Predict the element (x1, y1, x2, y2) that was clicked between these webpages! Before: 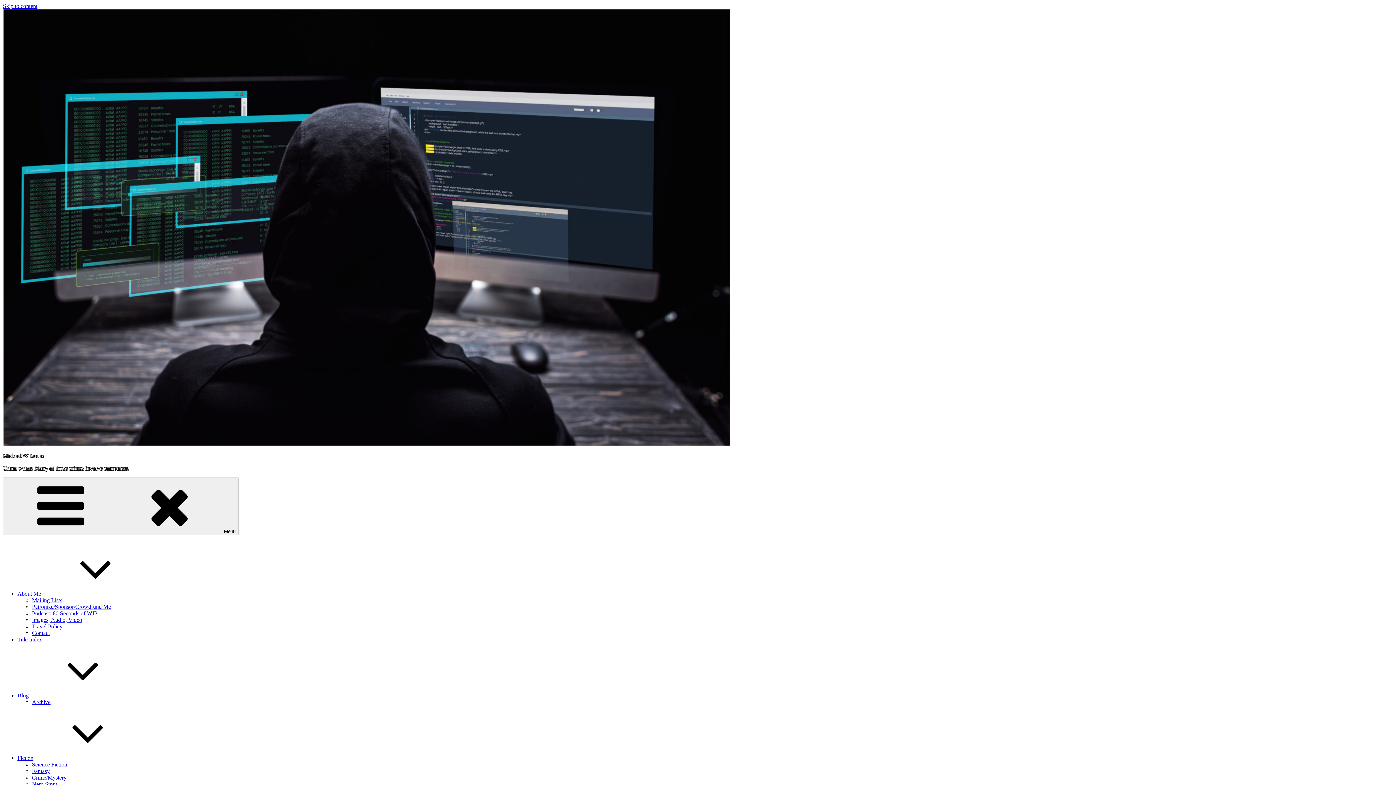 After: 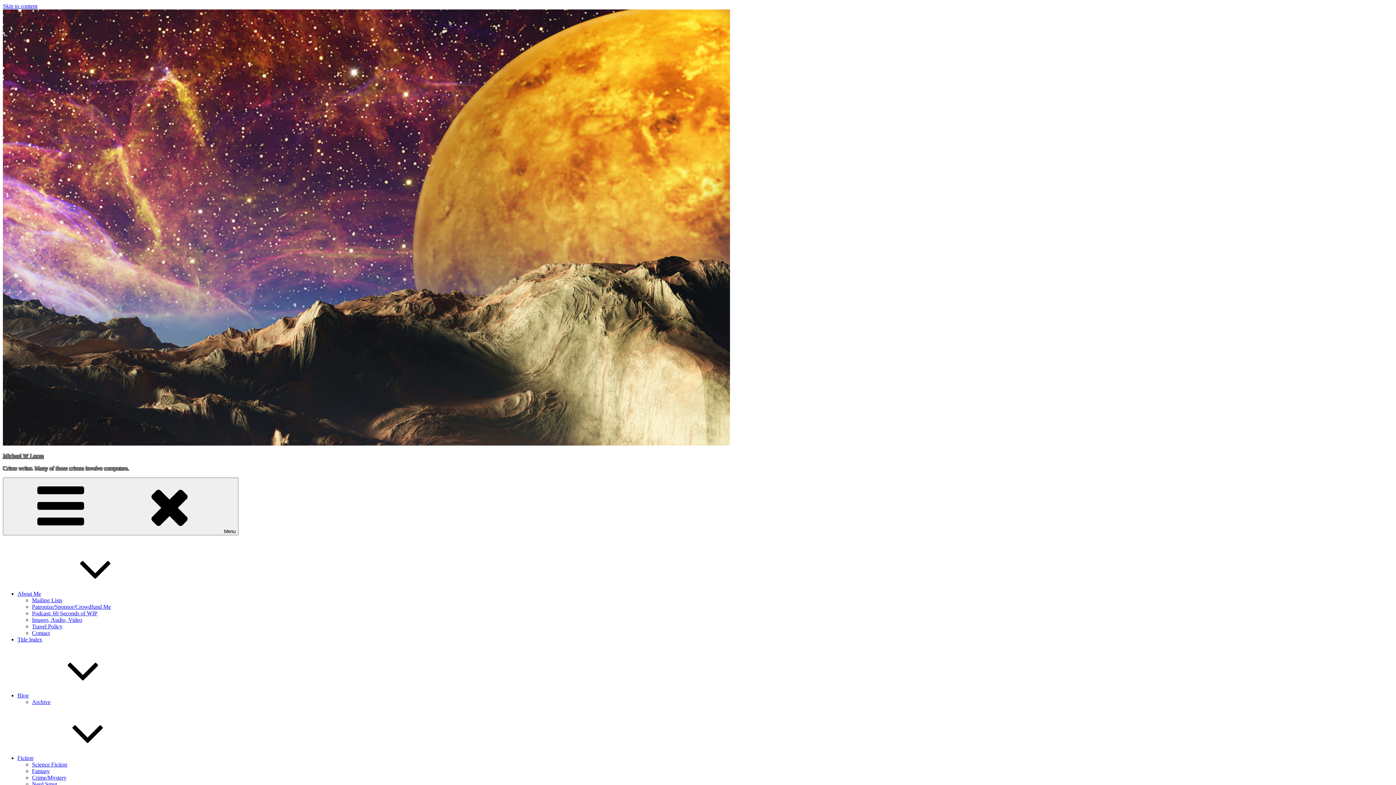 Action: label: Mailing Lists bbox: (32, 597, 62, 603)